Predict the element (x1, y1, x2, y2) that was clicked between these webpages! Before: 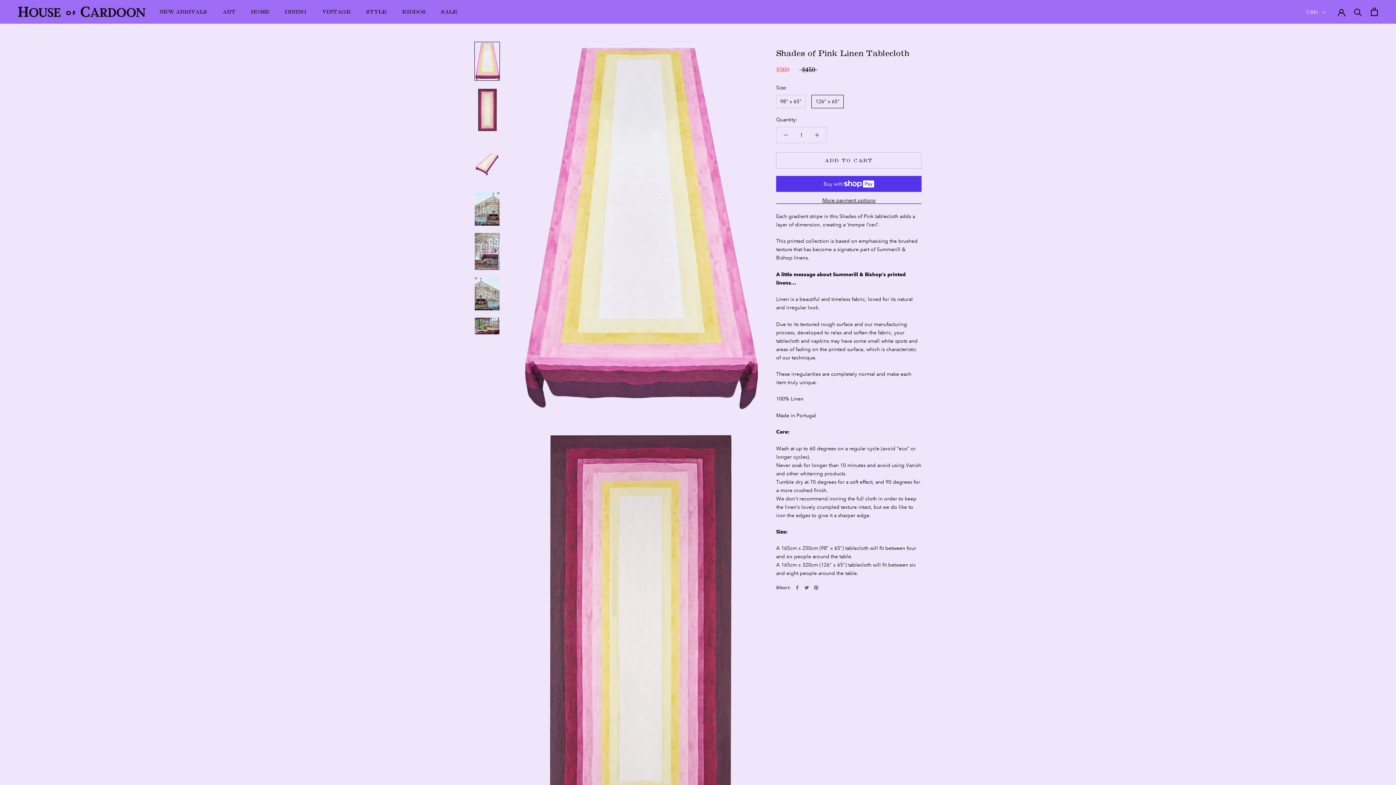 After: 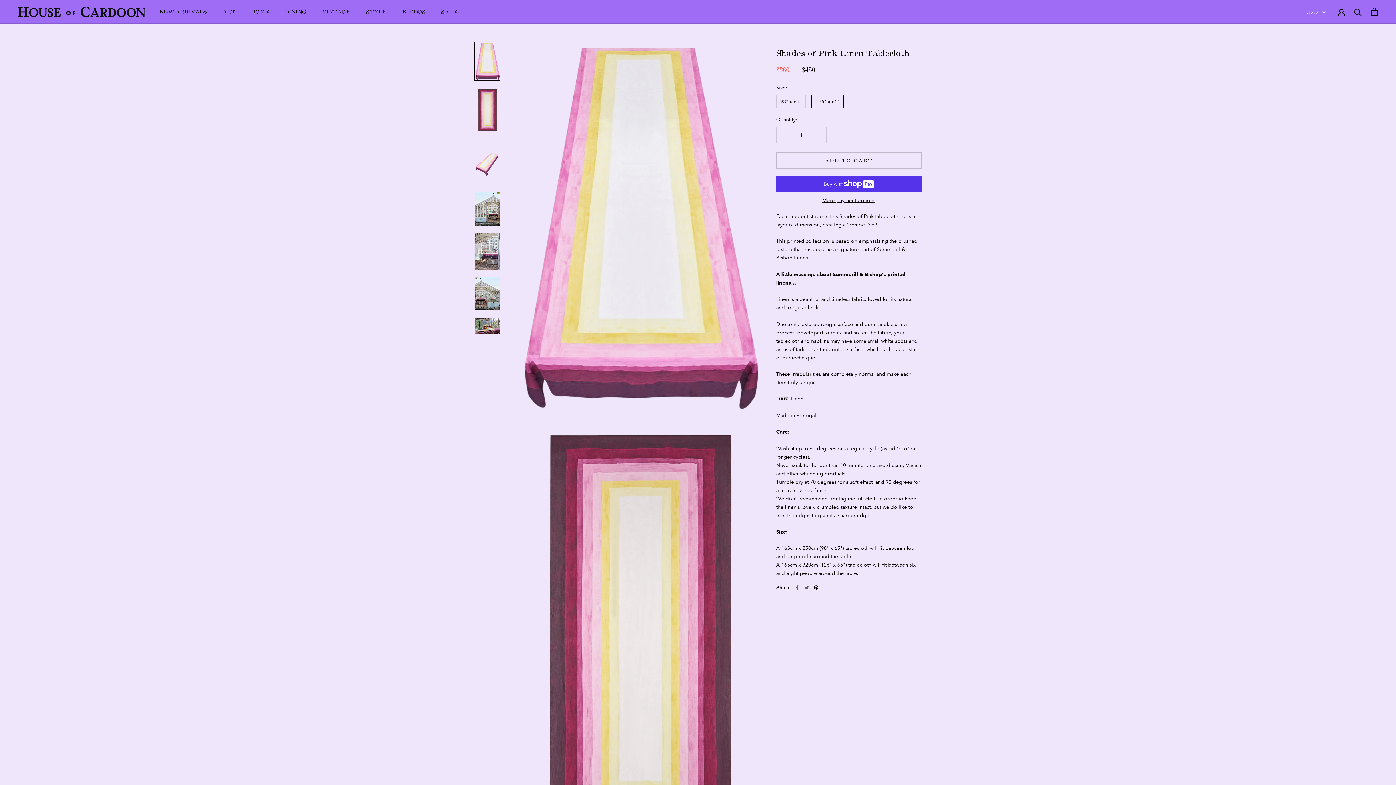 Action: bbox: (814, 585, 818, 590) label: Pinterest